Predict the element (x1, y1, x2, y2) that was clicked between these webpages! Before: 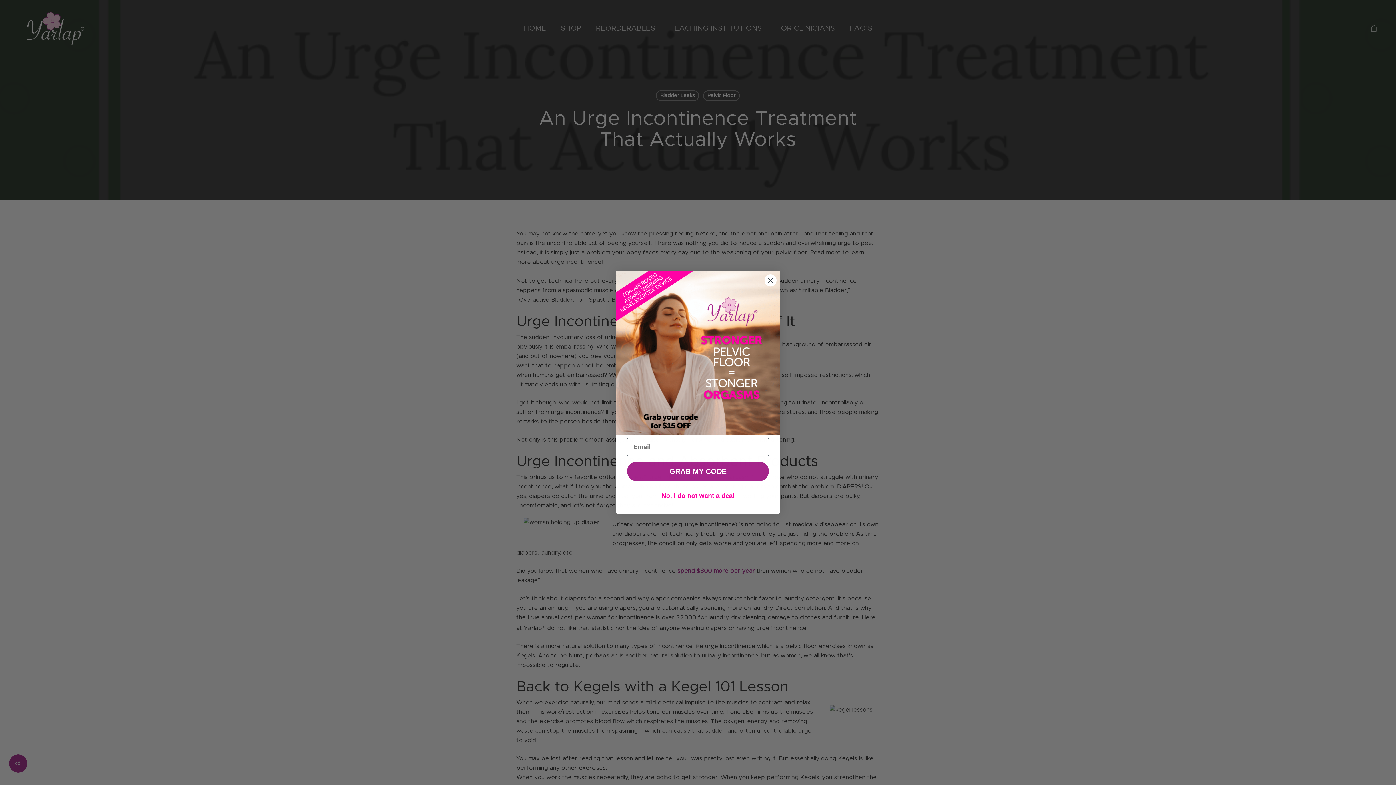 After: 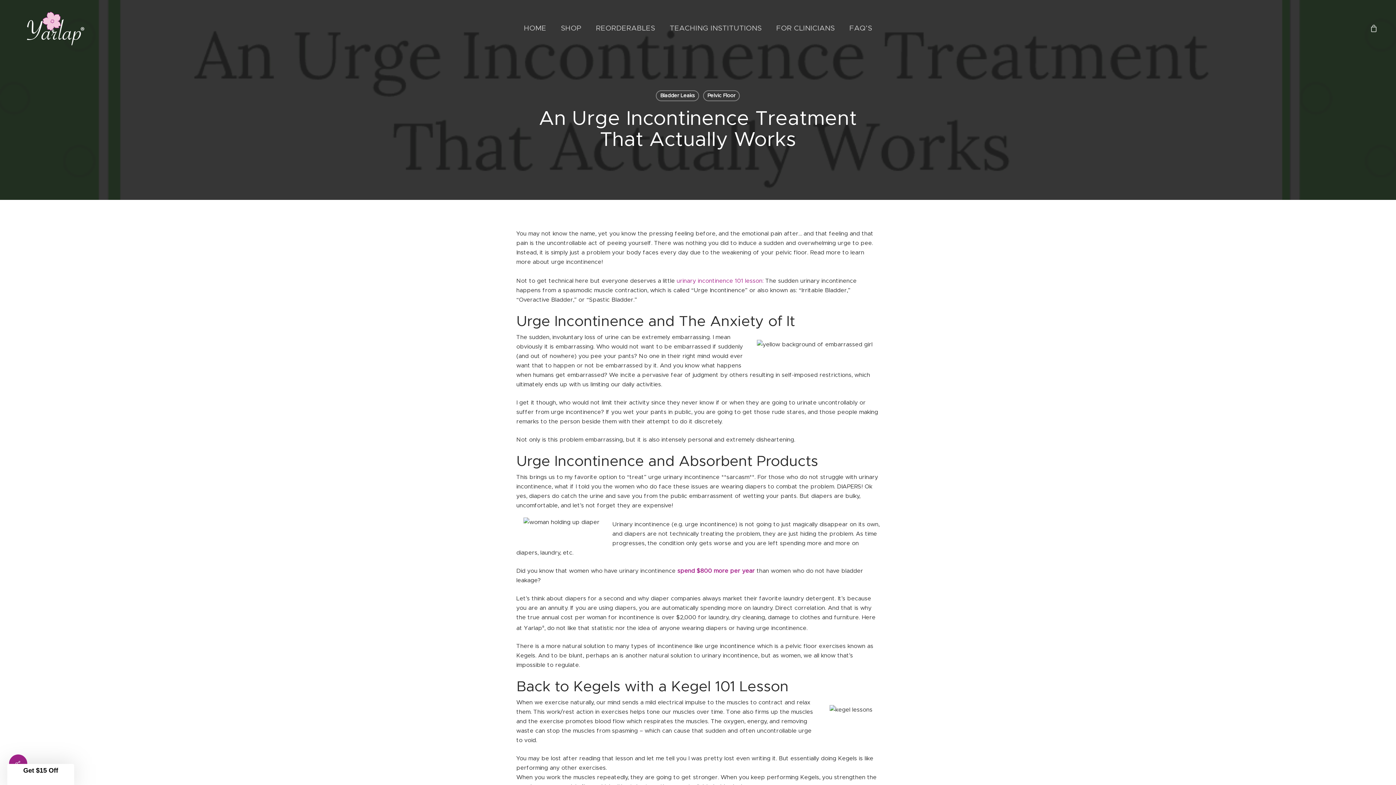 Action: bbox: (627, 488, 769, 503) label: No, I do not want a deal